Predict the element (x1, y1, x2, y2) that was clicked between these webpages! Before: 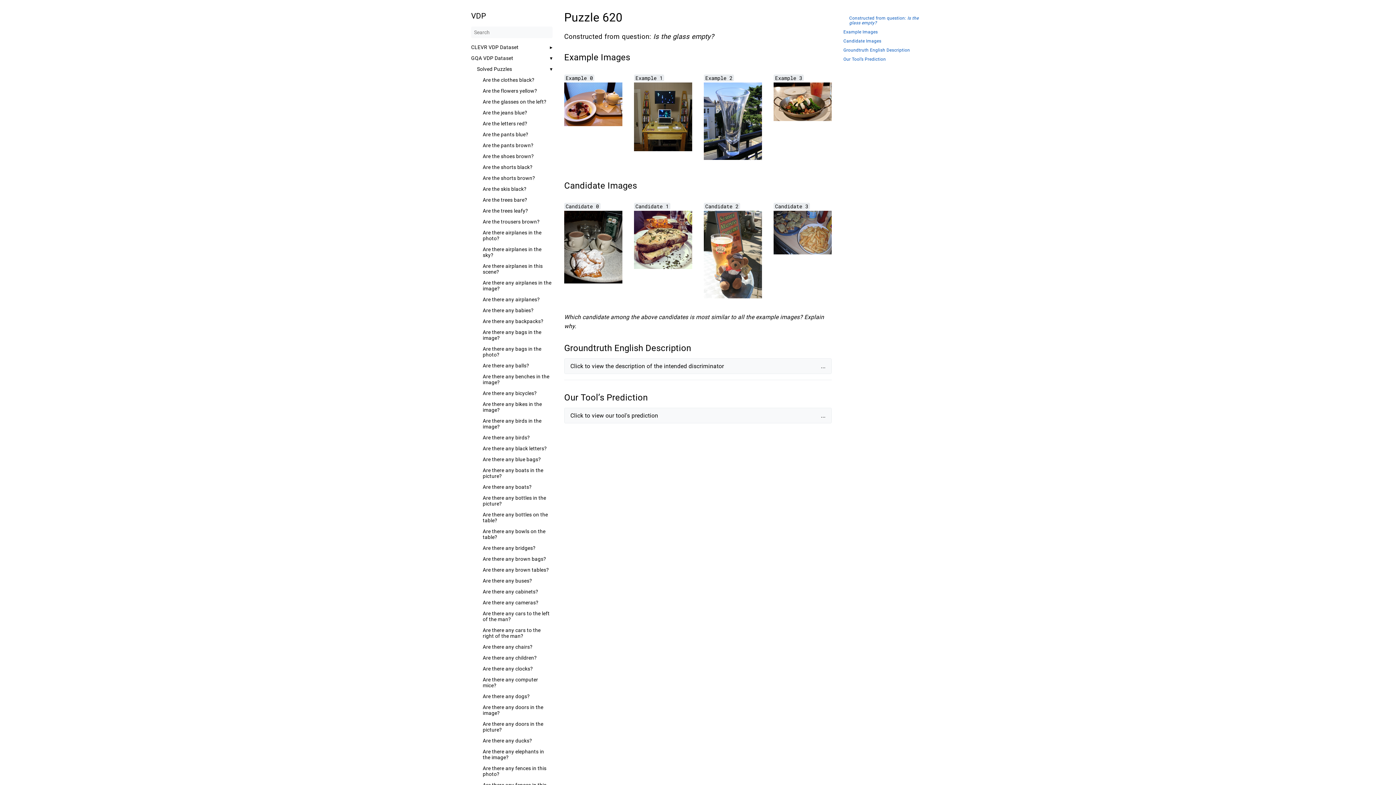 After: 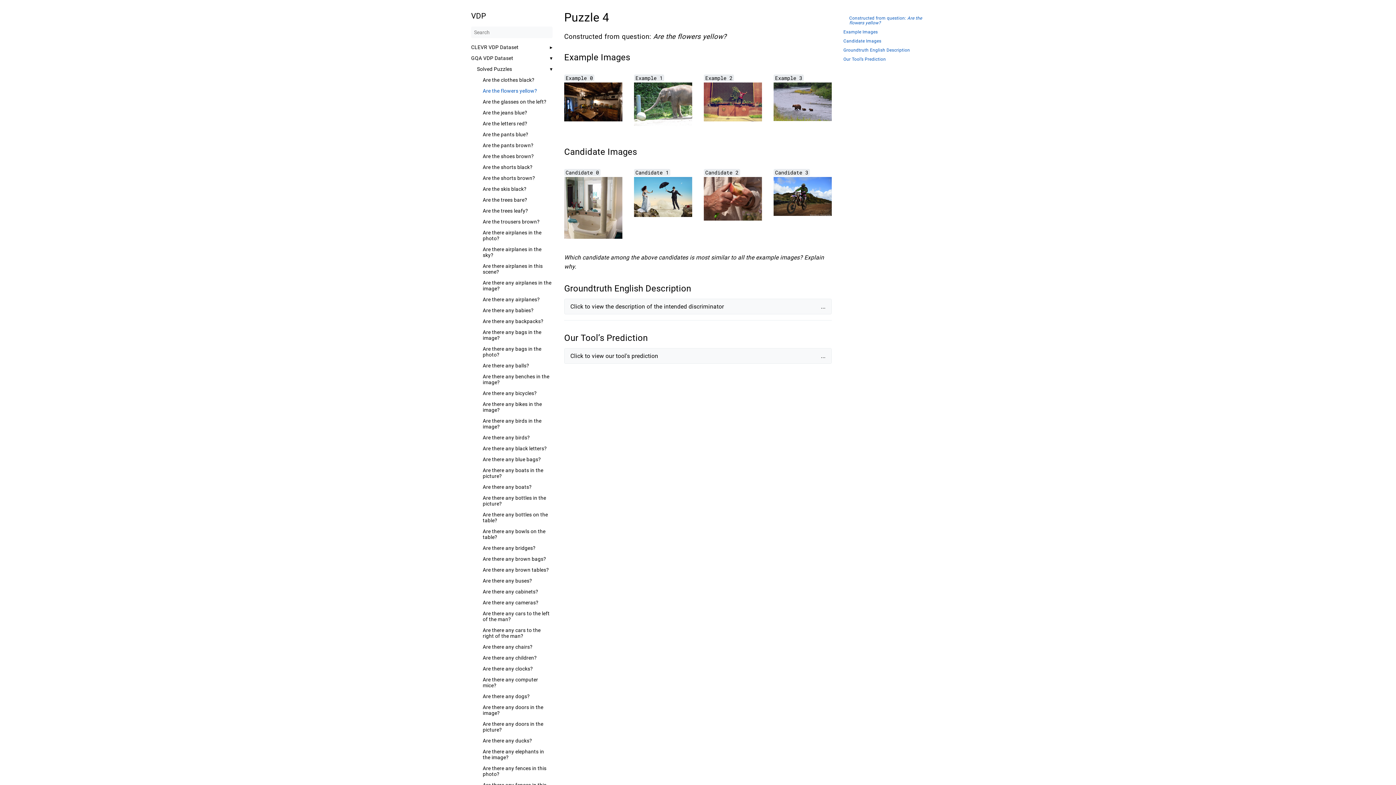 Action: bbox: (482, 88, 552, 93) label: Are the flowers yellow?